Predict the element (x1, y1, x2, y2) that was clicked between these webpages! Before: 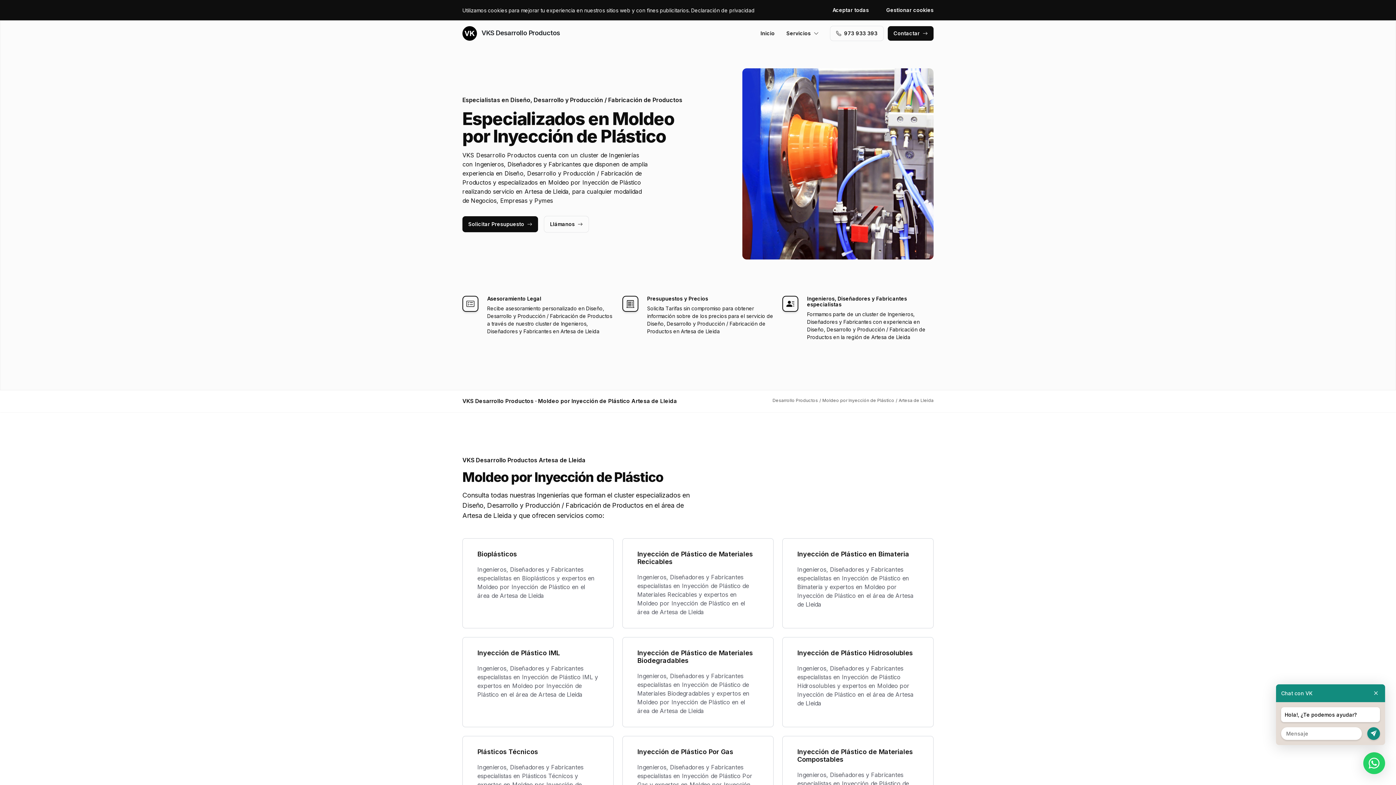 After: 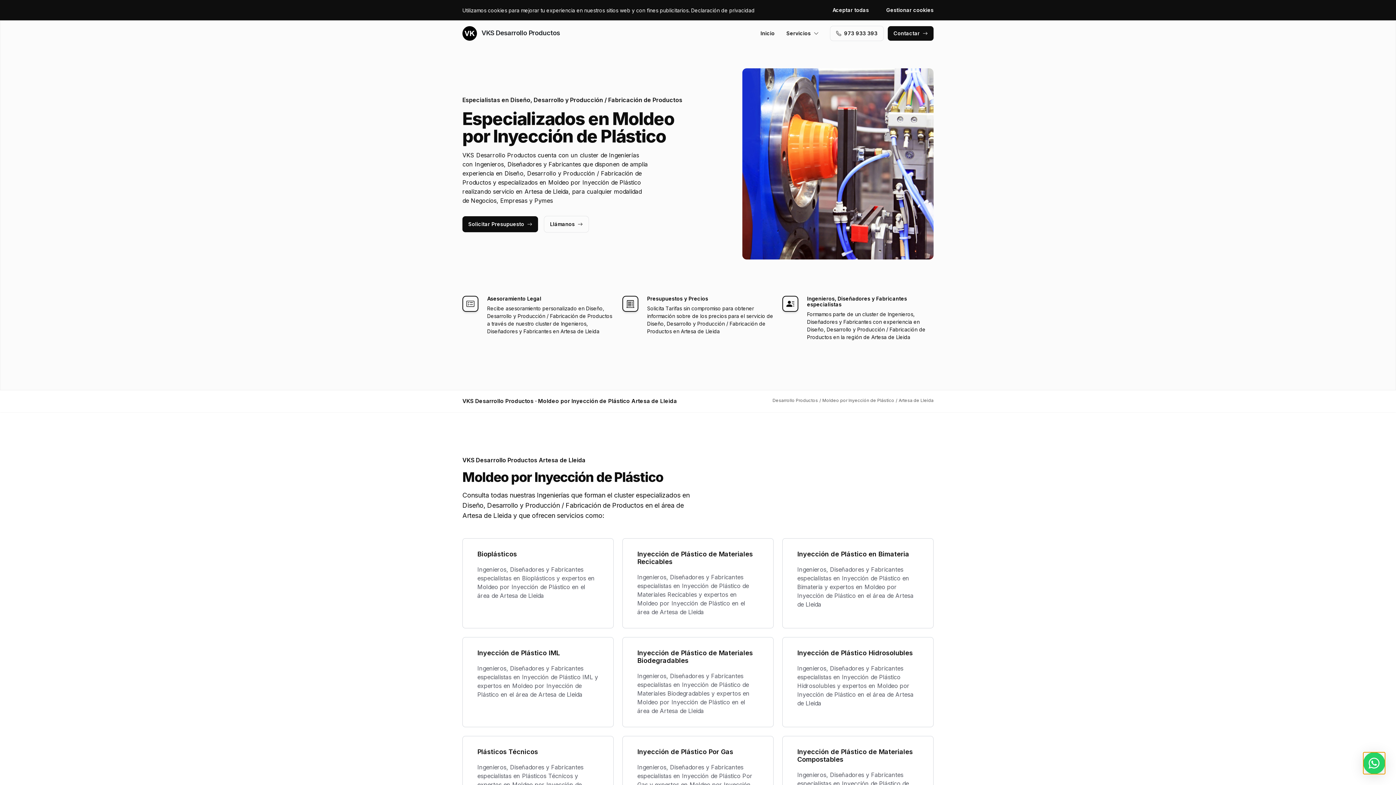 Action: bbox: (1363, 752, 1385, 774)